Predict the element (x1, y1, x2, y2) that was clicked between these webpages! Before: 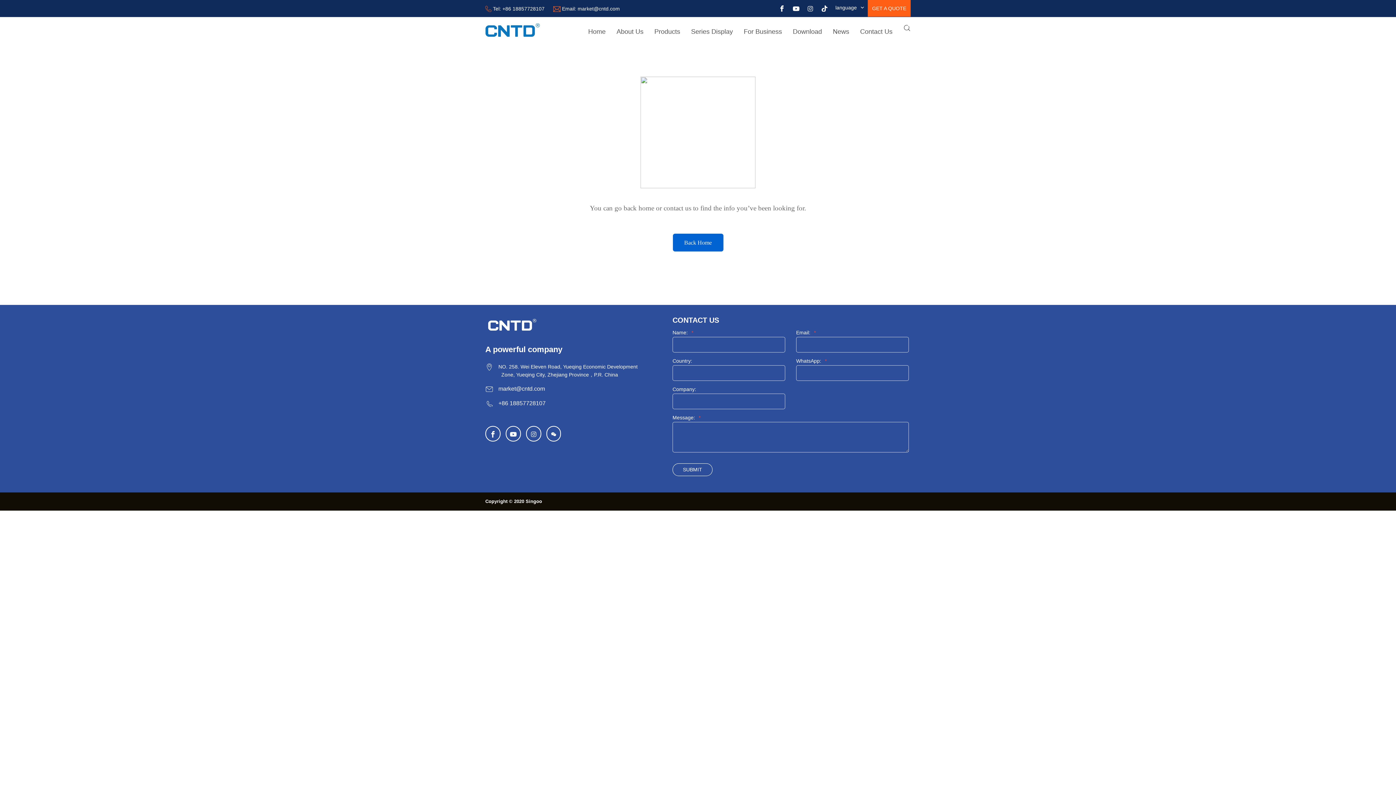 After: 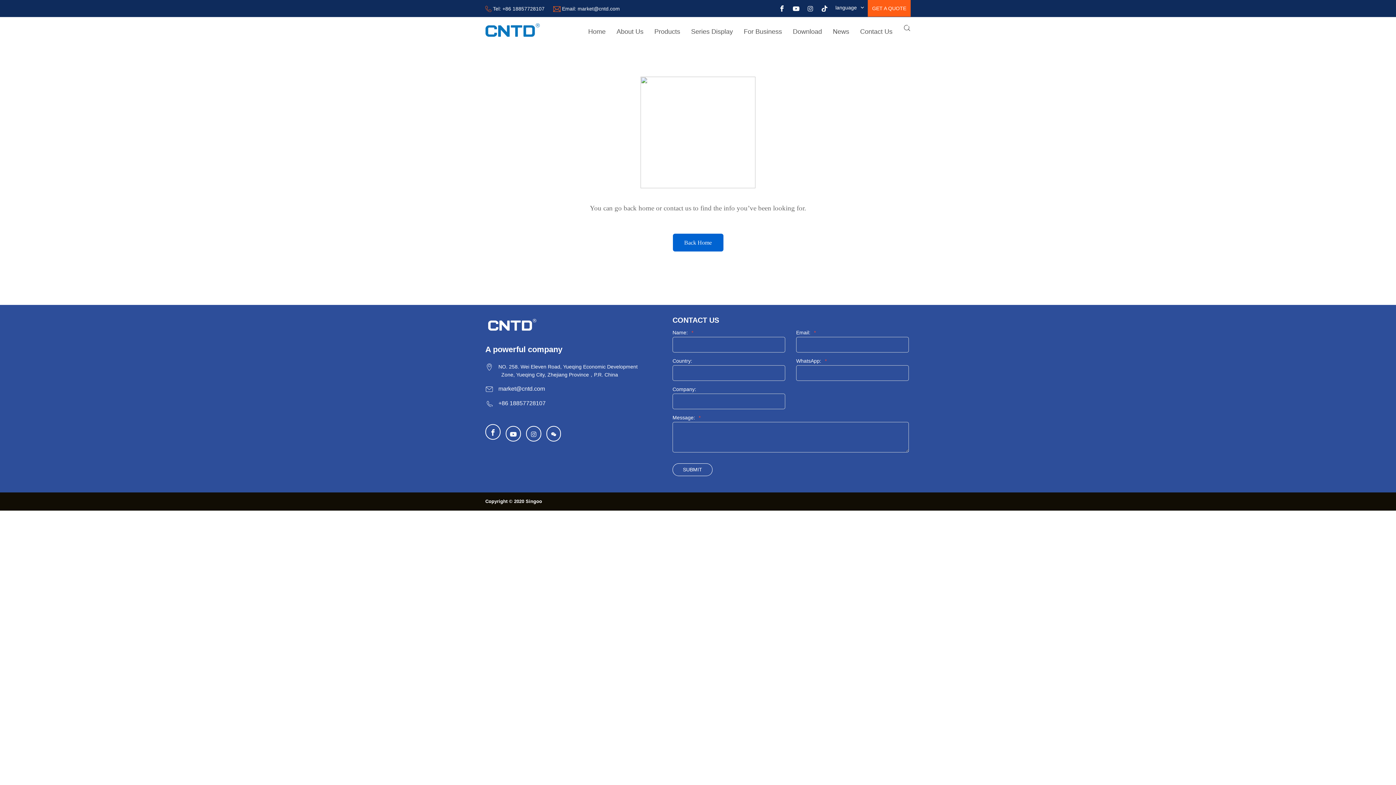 Action: bbox: (485, 426, 500, 441)